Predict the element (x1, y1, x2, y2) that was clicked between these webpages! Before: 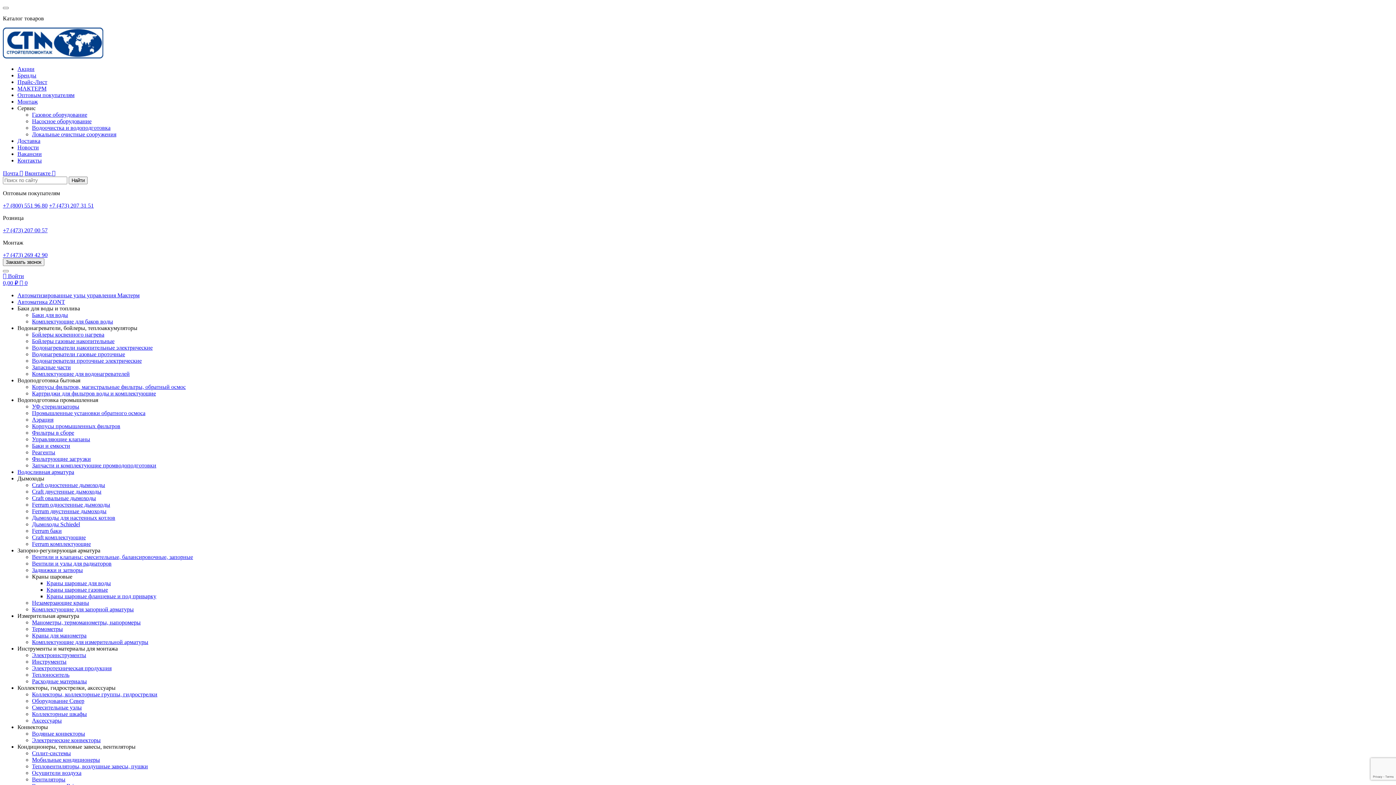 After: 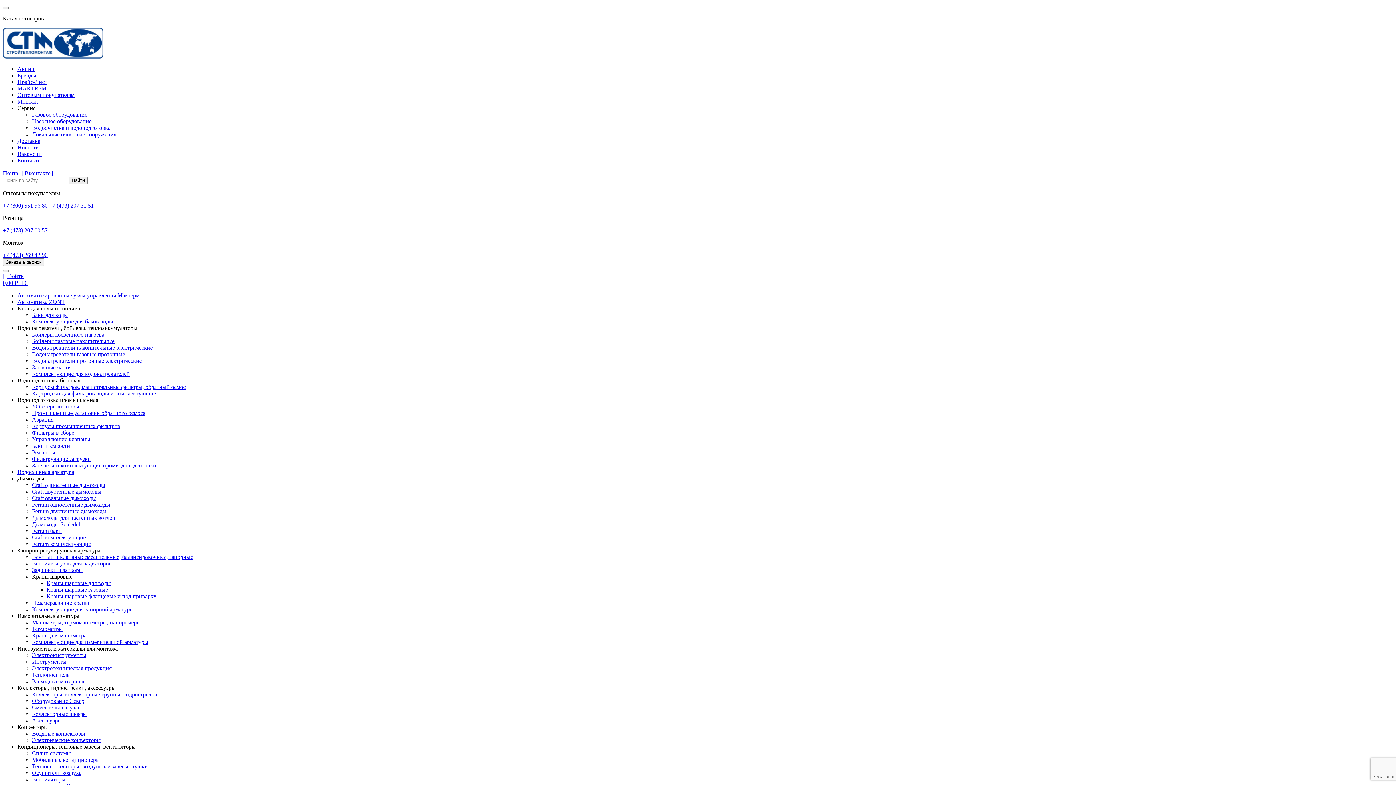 Action: label: Коллекторы, коллекторные группы, гидрострелки bbox: (32, 691, 157, 697)